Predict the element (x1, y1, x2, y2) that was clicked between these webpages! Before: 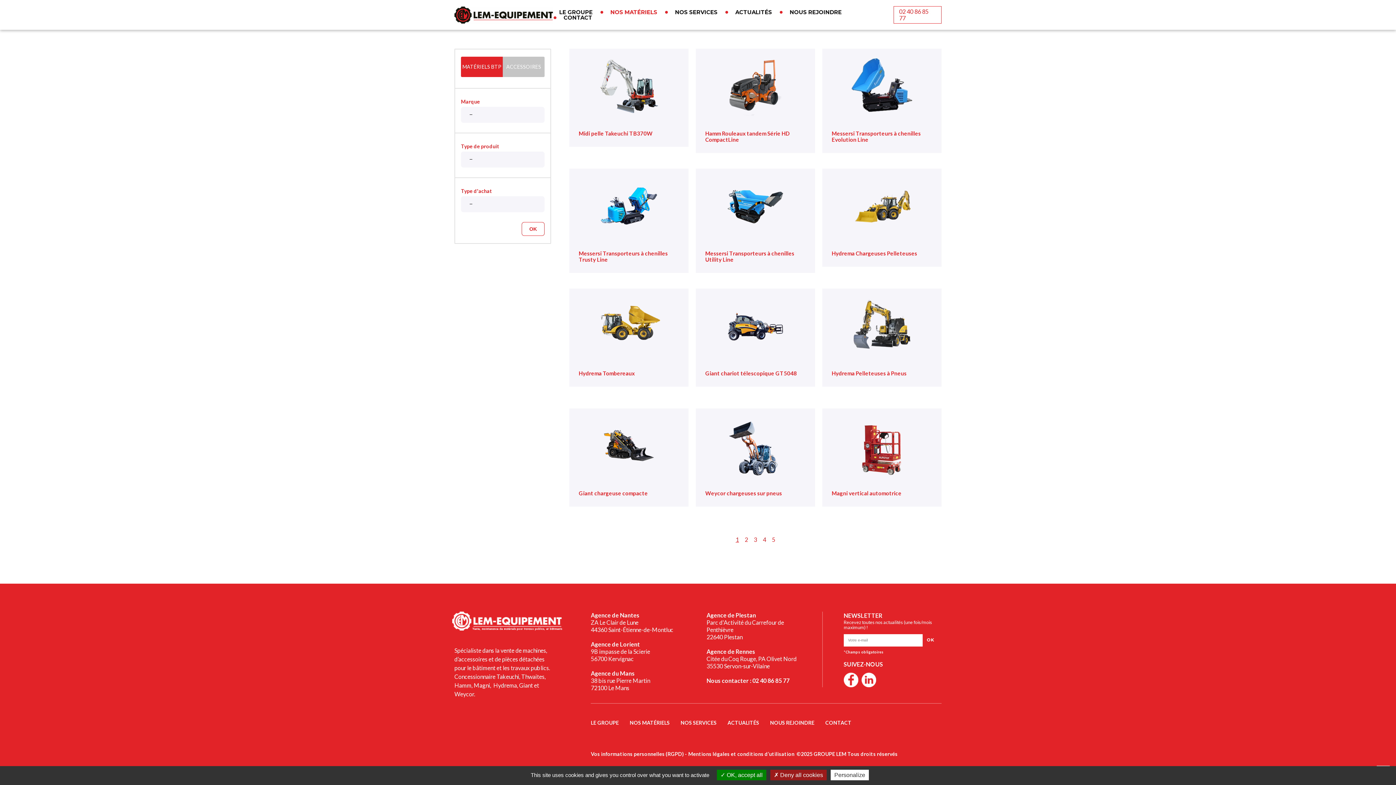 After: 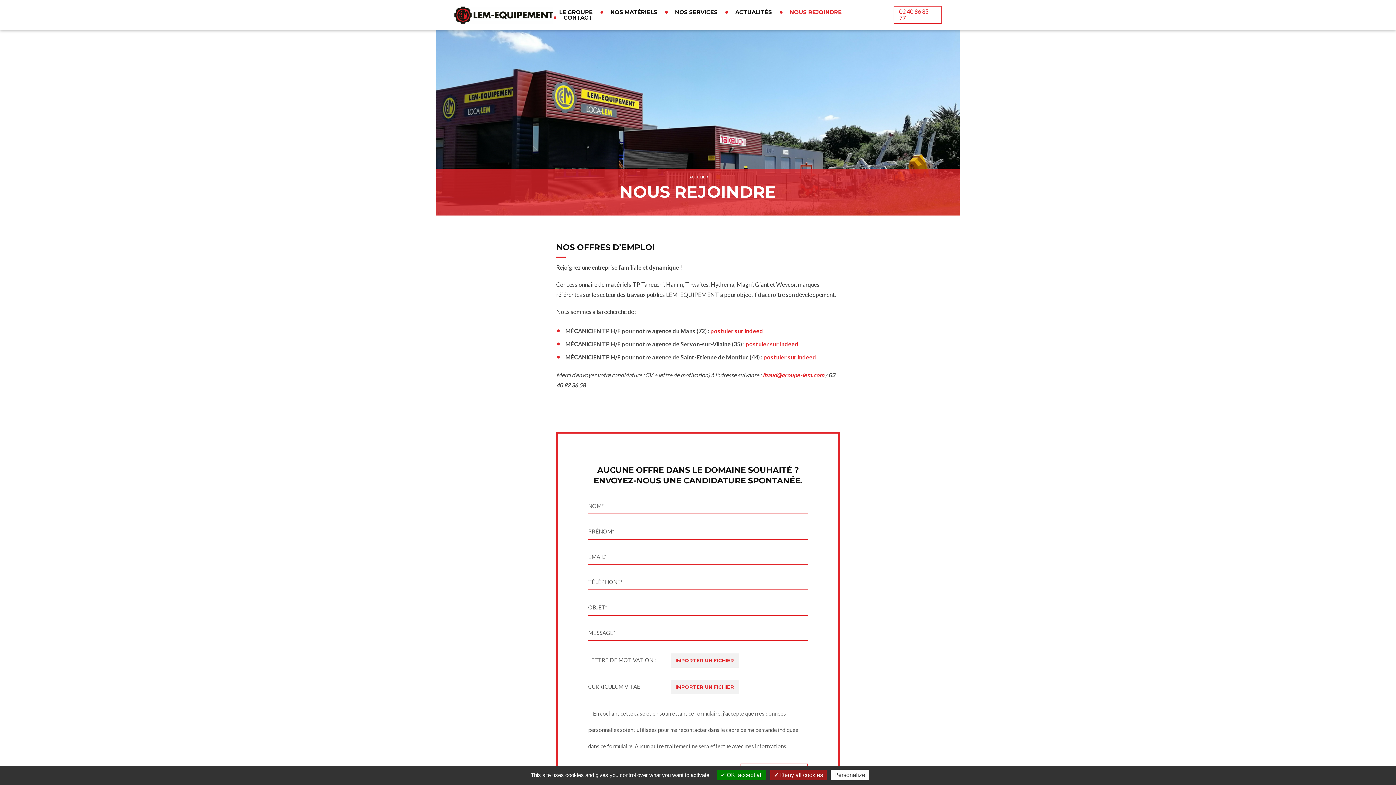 Action: label: NOUS REJOINDRE bbox: (770, 720, 814, 726)